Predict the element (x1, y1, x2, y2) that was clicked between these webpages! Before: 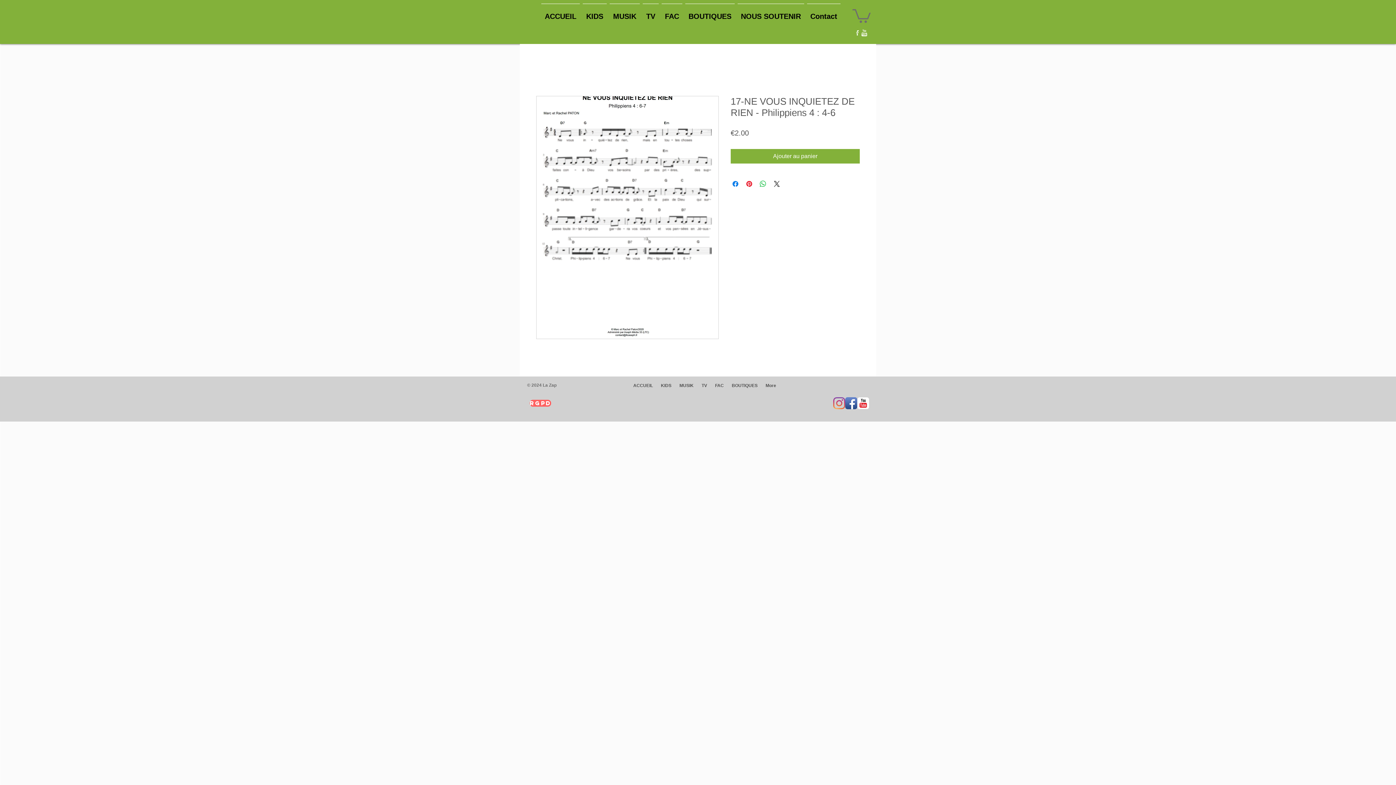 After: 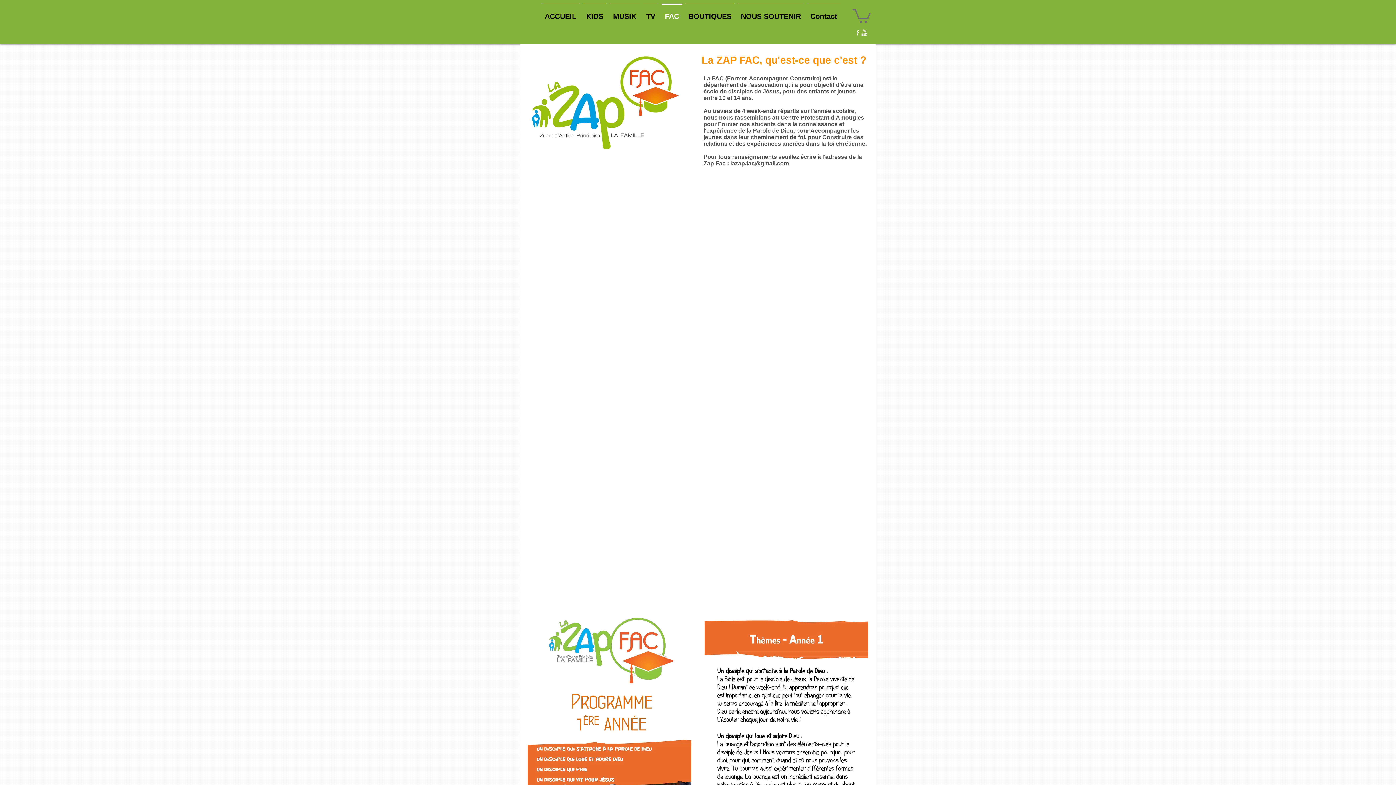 Action: bbox: (711, 381, 728, 390) label: FAC